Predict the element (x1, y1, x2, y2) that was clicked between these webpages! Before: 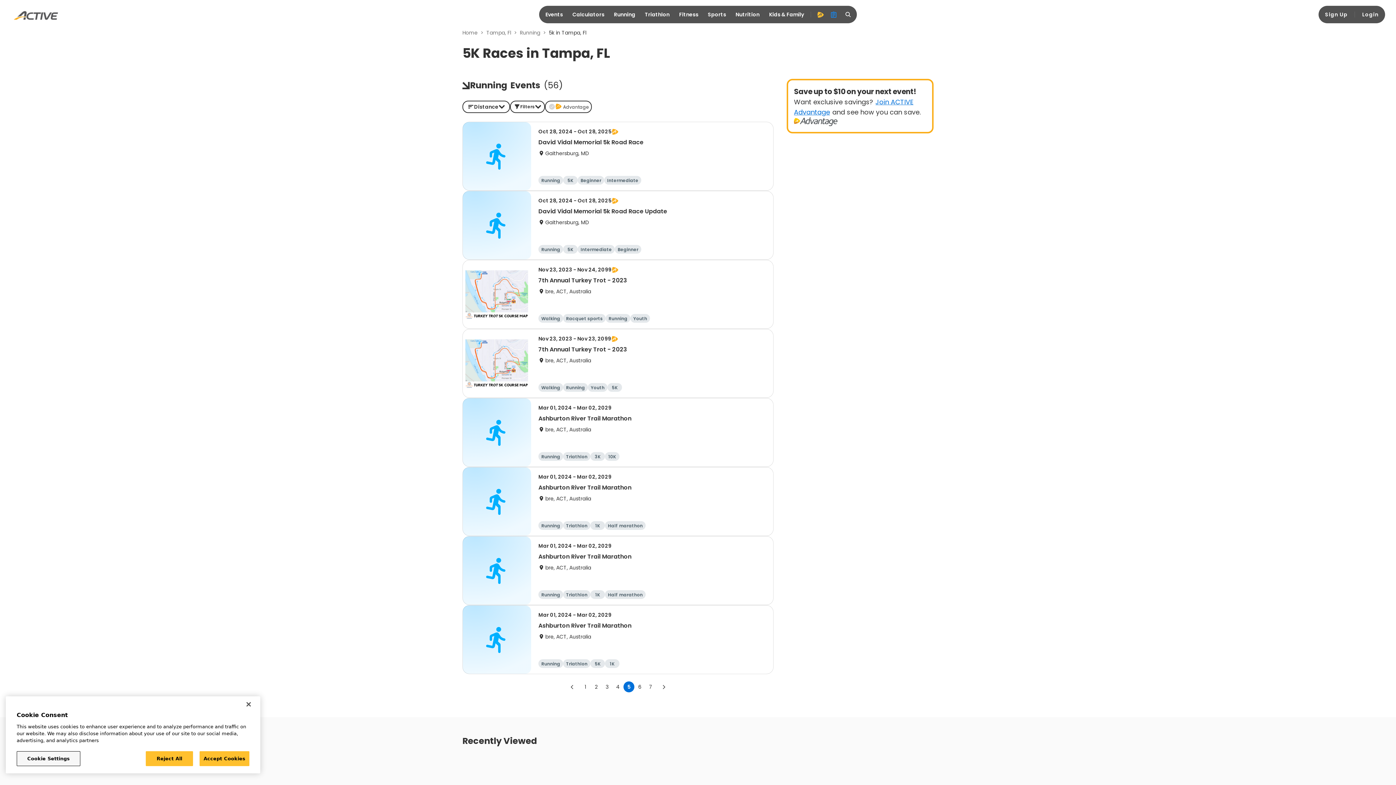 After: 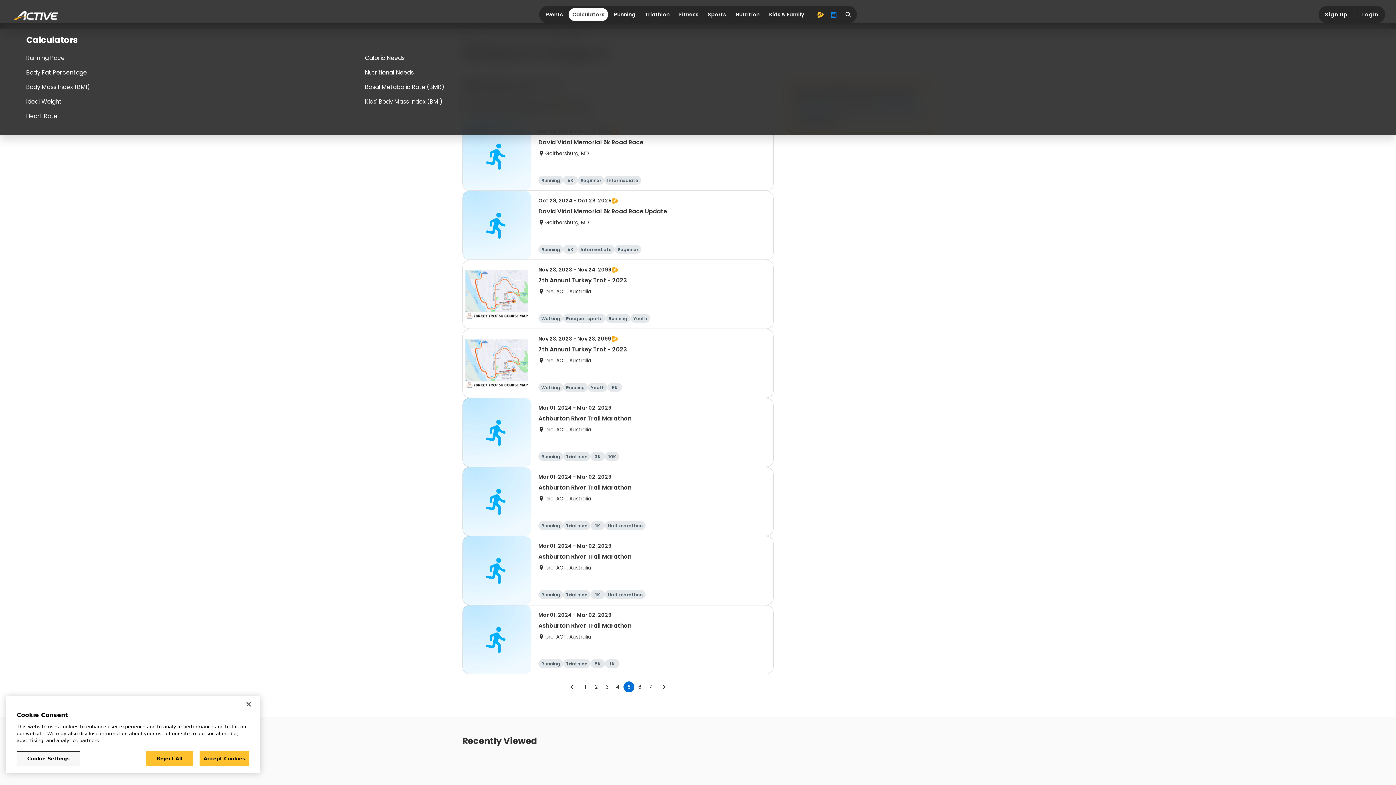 Action: label: Calculators bbox: (568, 40, 608, 53)